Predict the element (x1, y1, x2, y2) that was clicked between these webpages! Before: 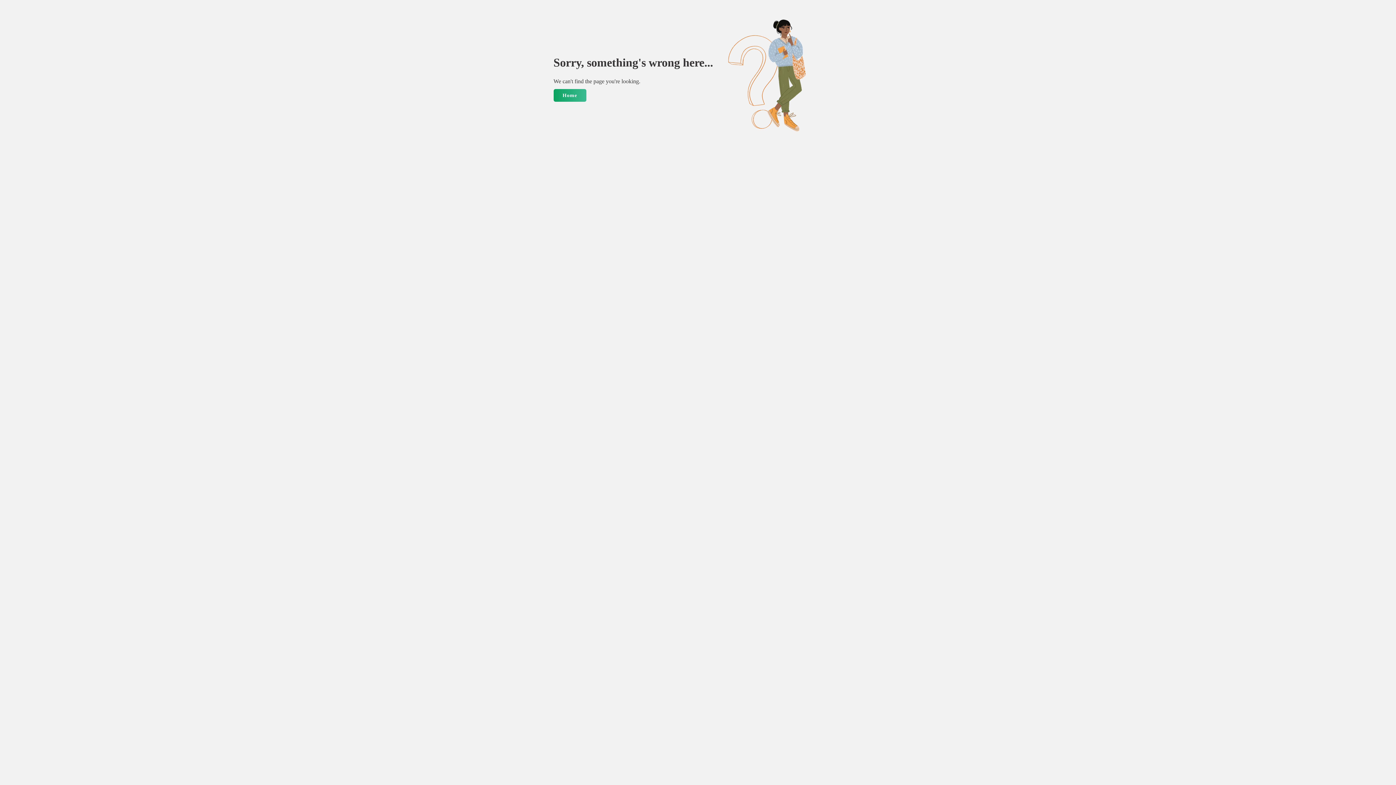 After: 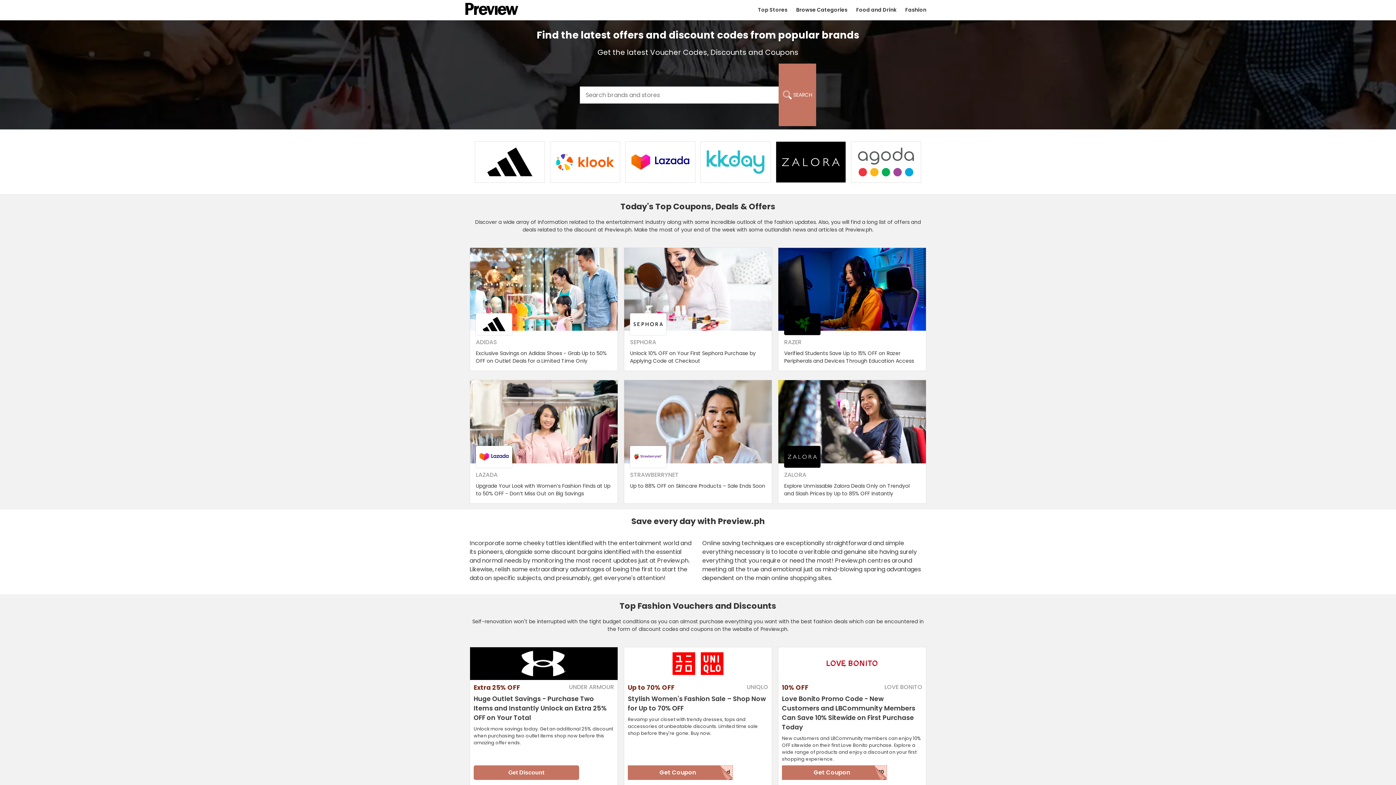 Action: label: Home bbox: (553, 88, 586, 101)